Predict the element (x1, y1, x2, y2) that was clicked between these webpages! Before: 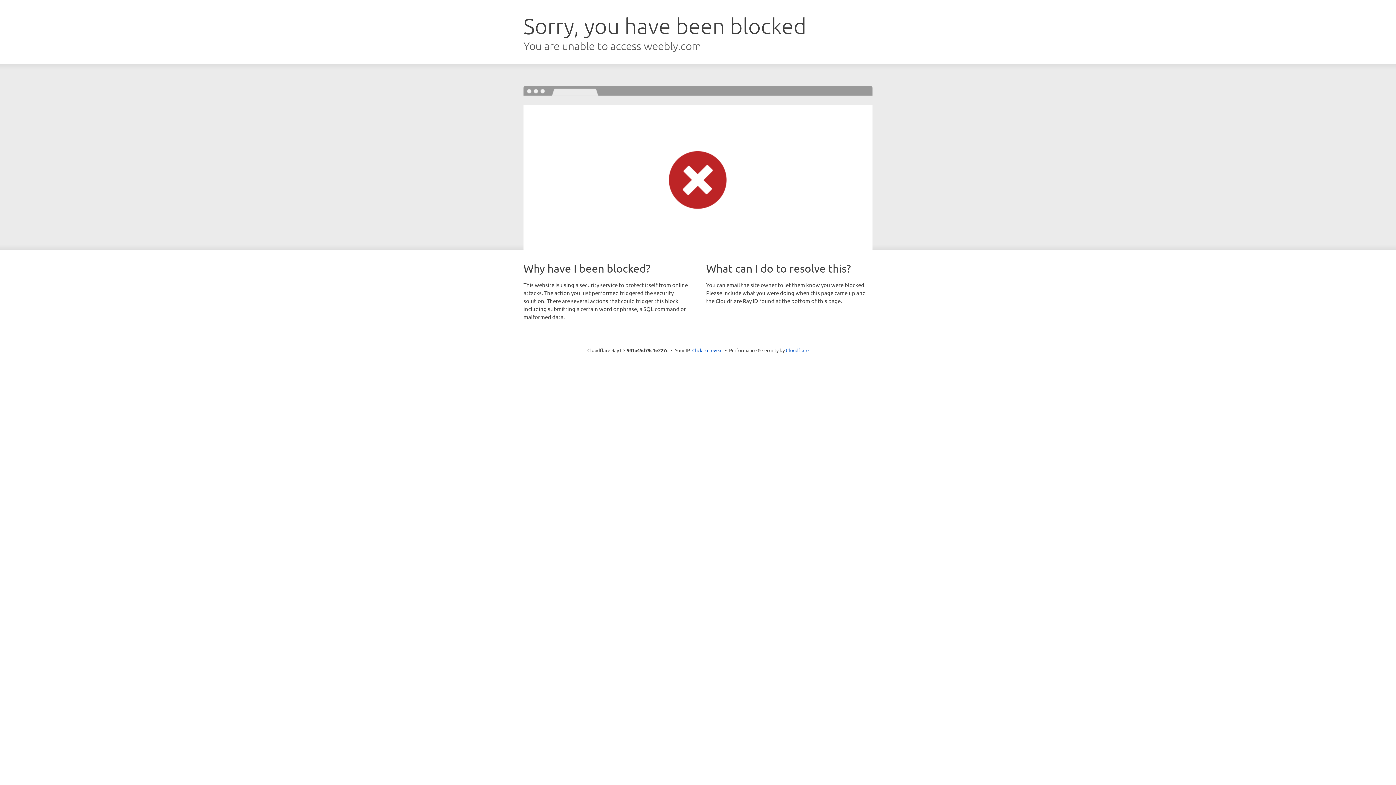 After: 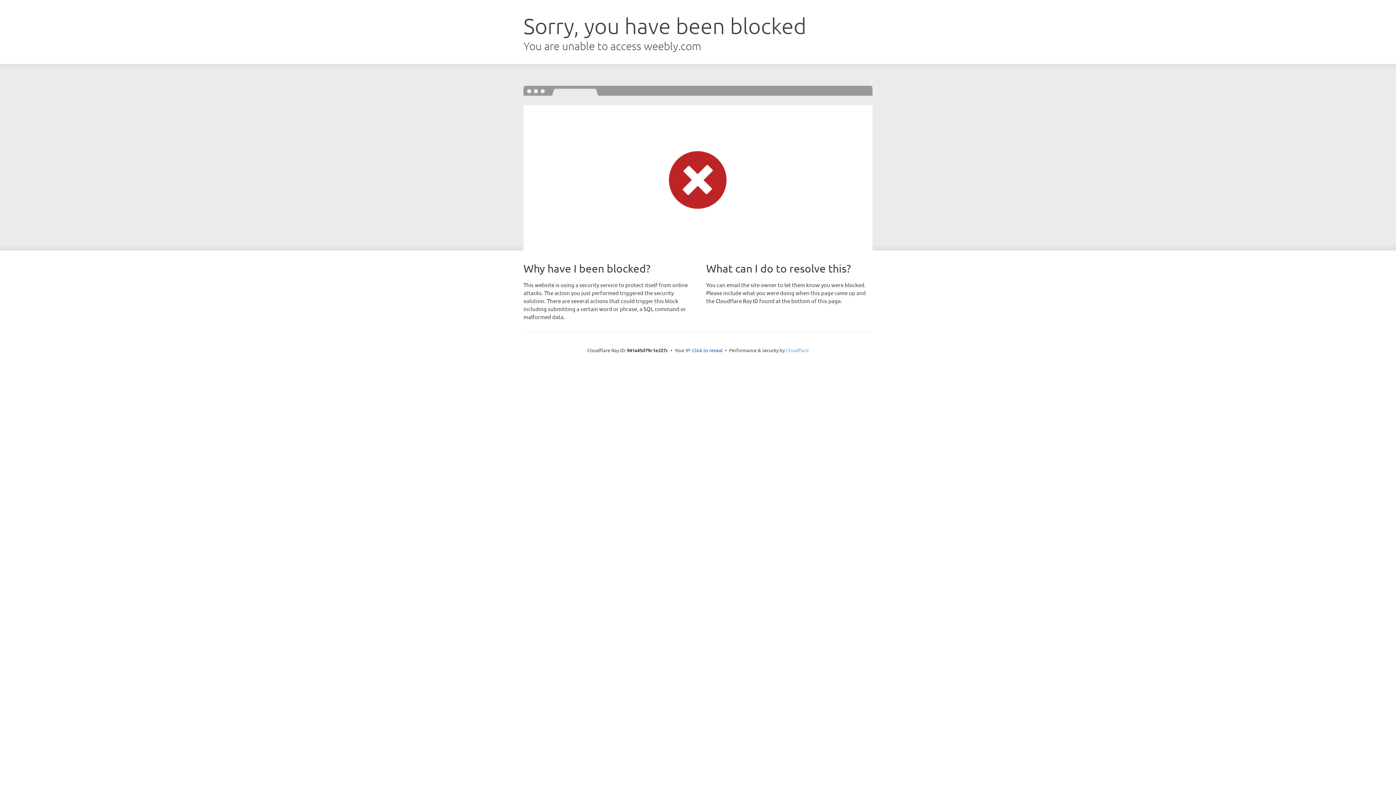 Action: label: Cloudflare bbox: (786, 347, 808, 353)